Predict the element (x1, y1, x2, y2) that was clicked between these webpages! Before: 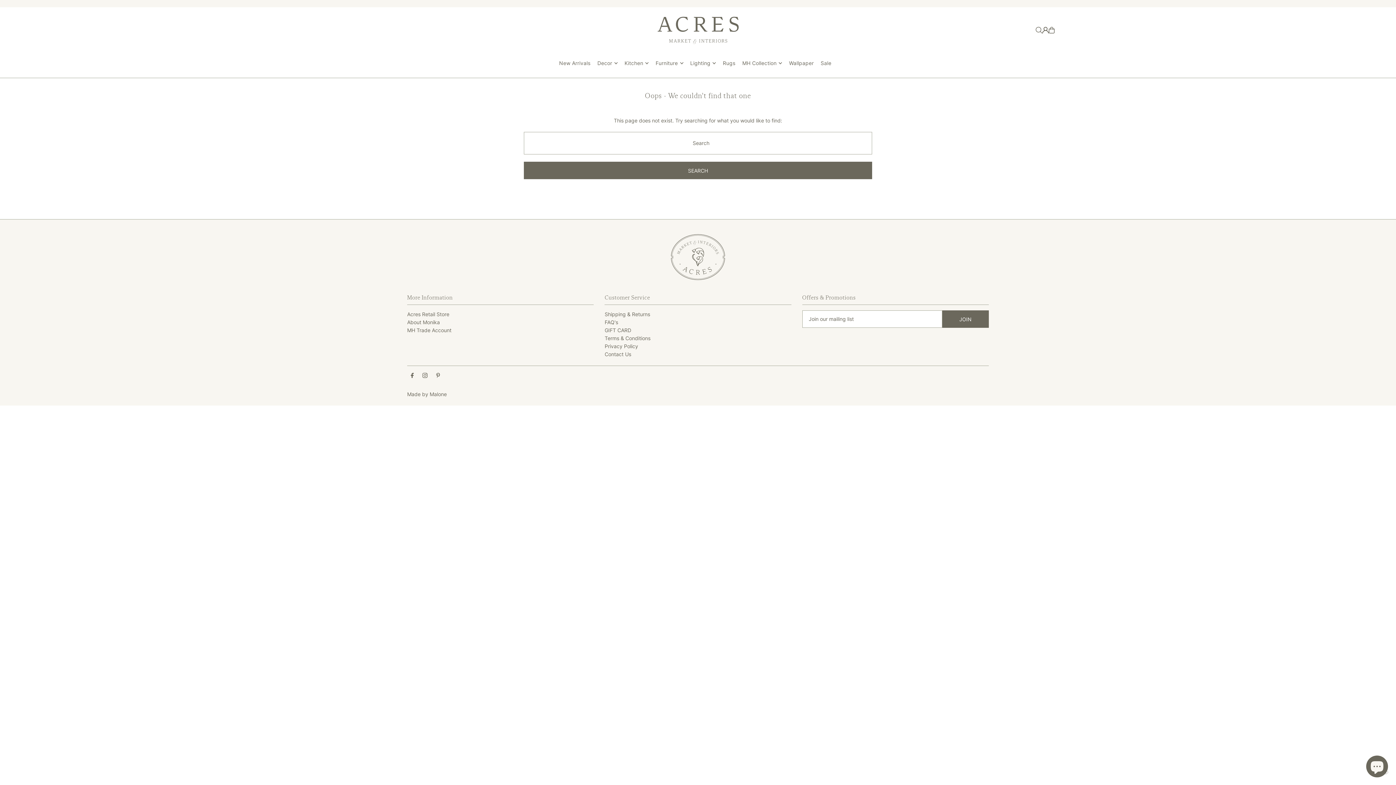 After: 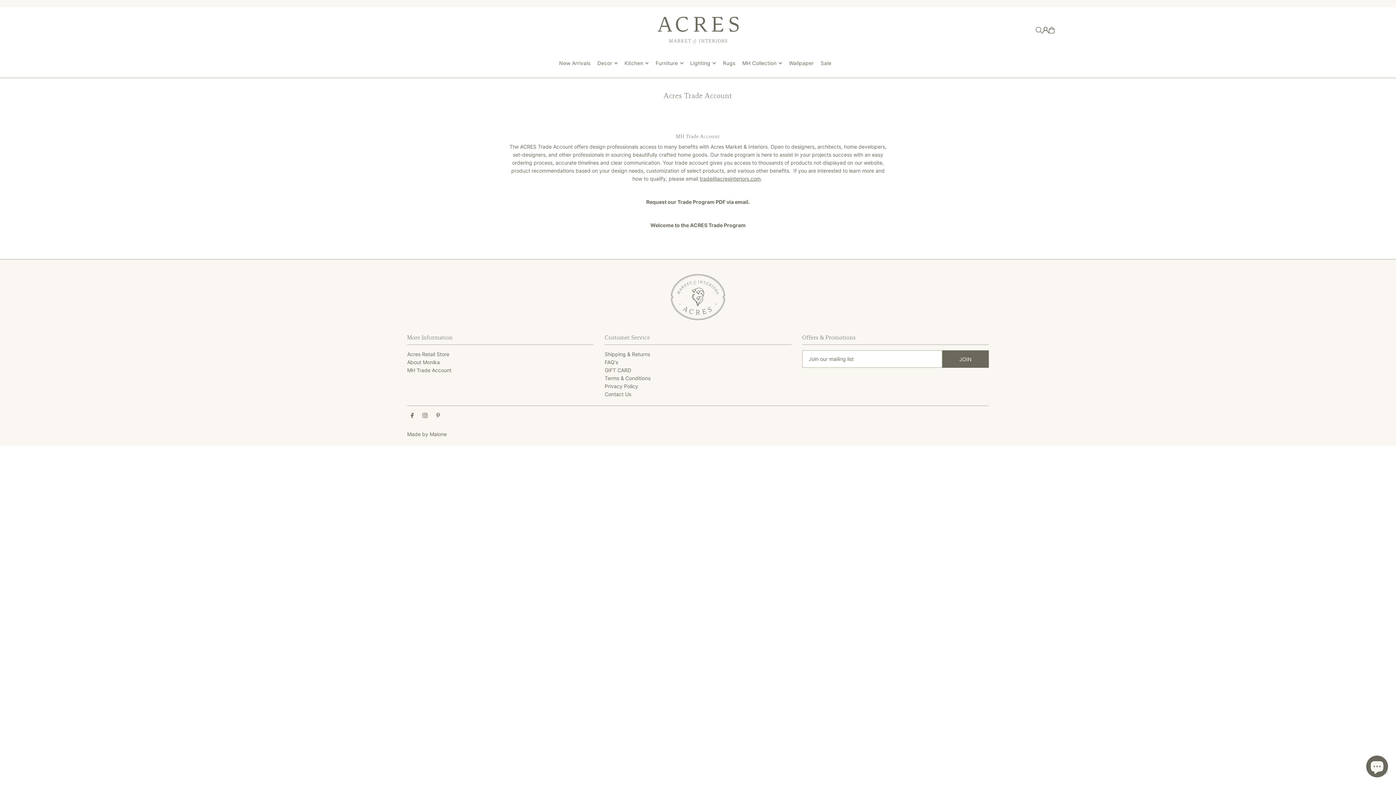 Action: label: MH Trade Account bbox: (407, 327, 451, 333)